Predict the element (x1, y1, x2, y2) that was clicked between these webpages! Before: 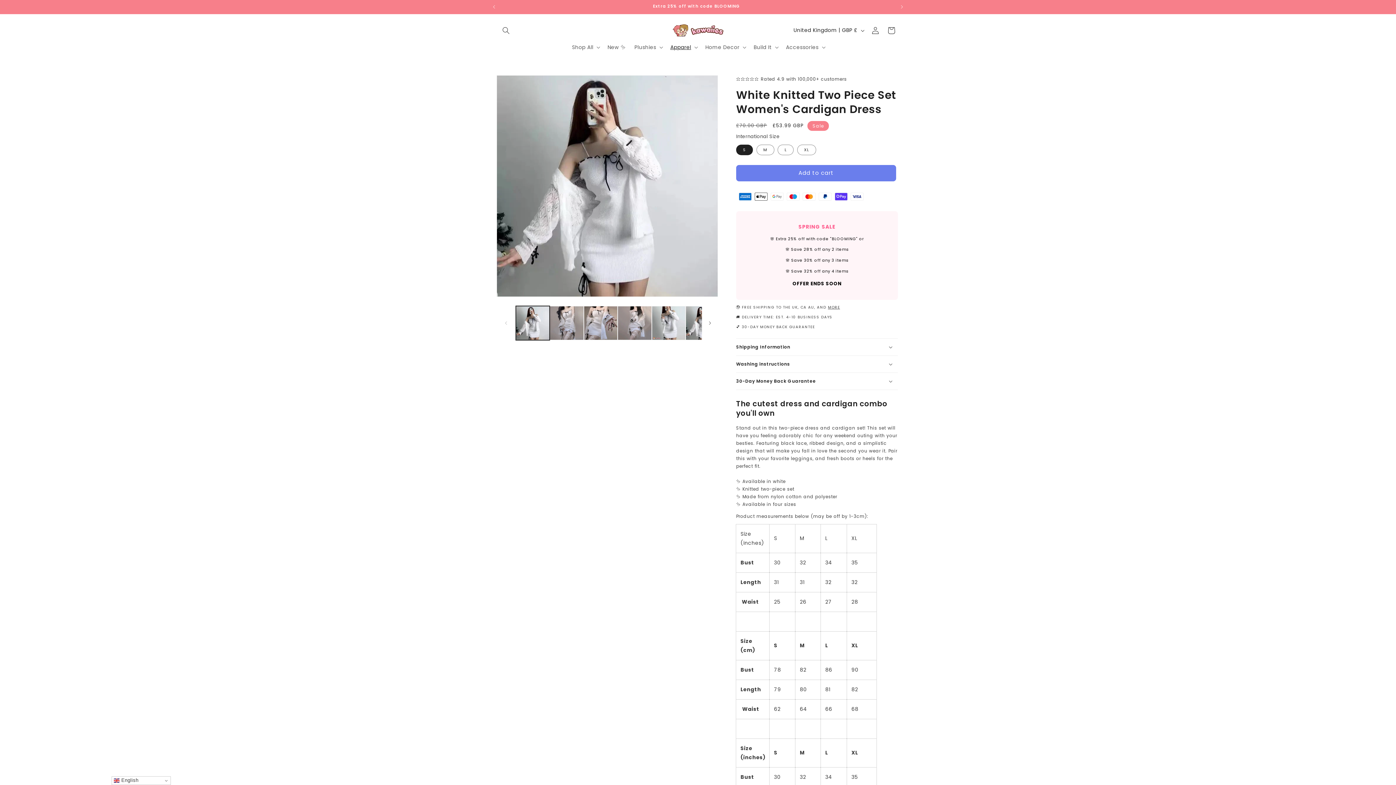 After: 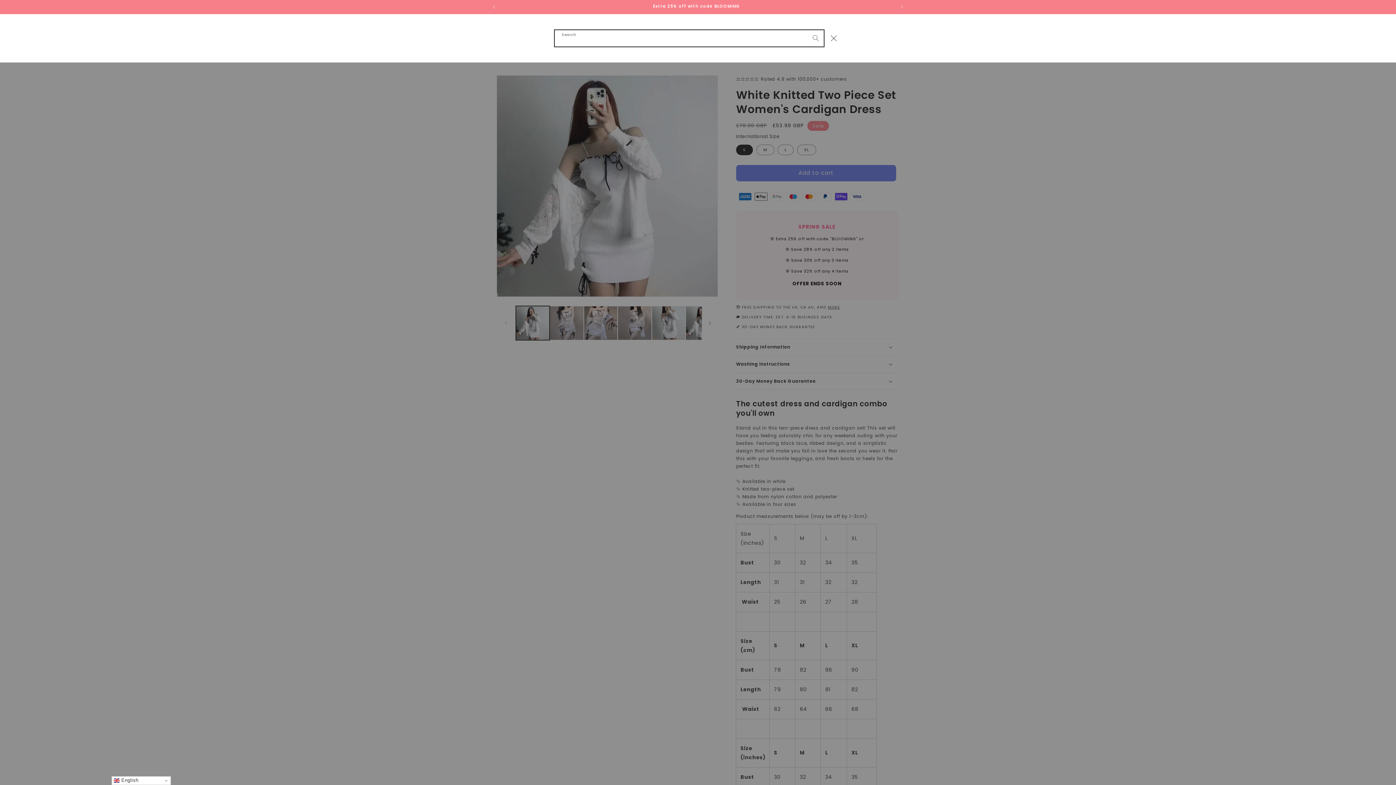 Action: label: Search bbox: (498, 22, 514, 38)